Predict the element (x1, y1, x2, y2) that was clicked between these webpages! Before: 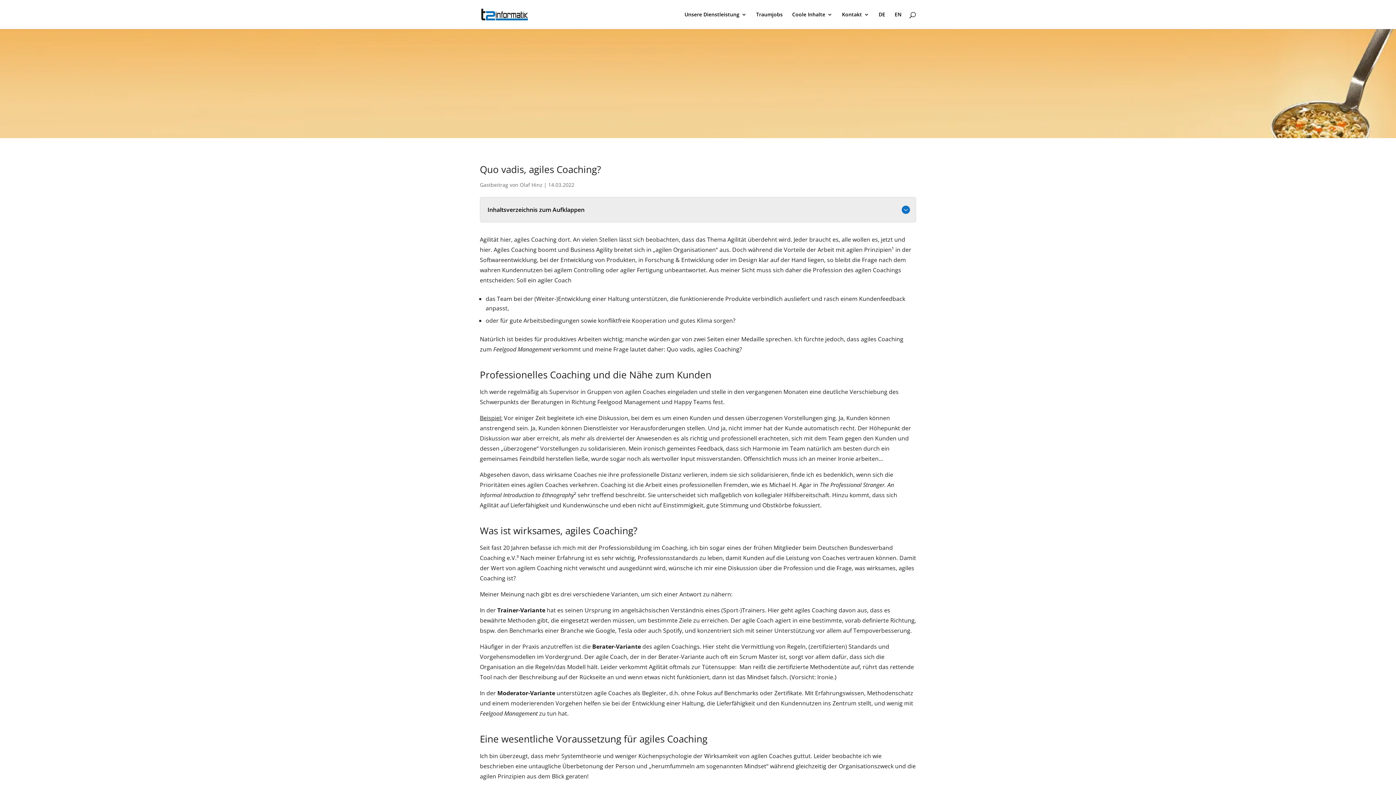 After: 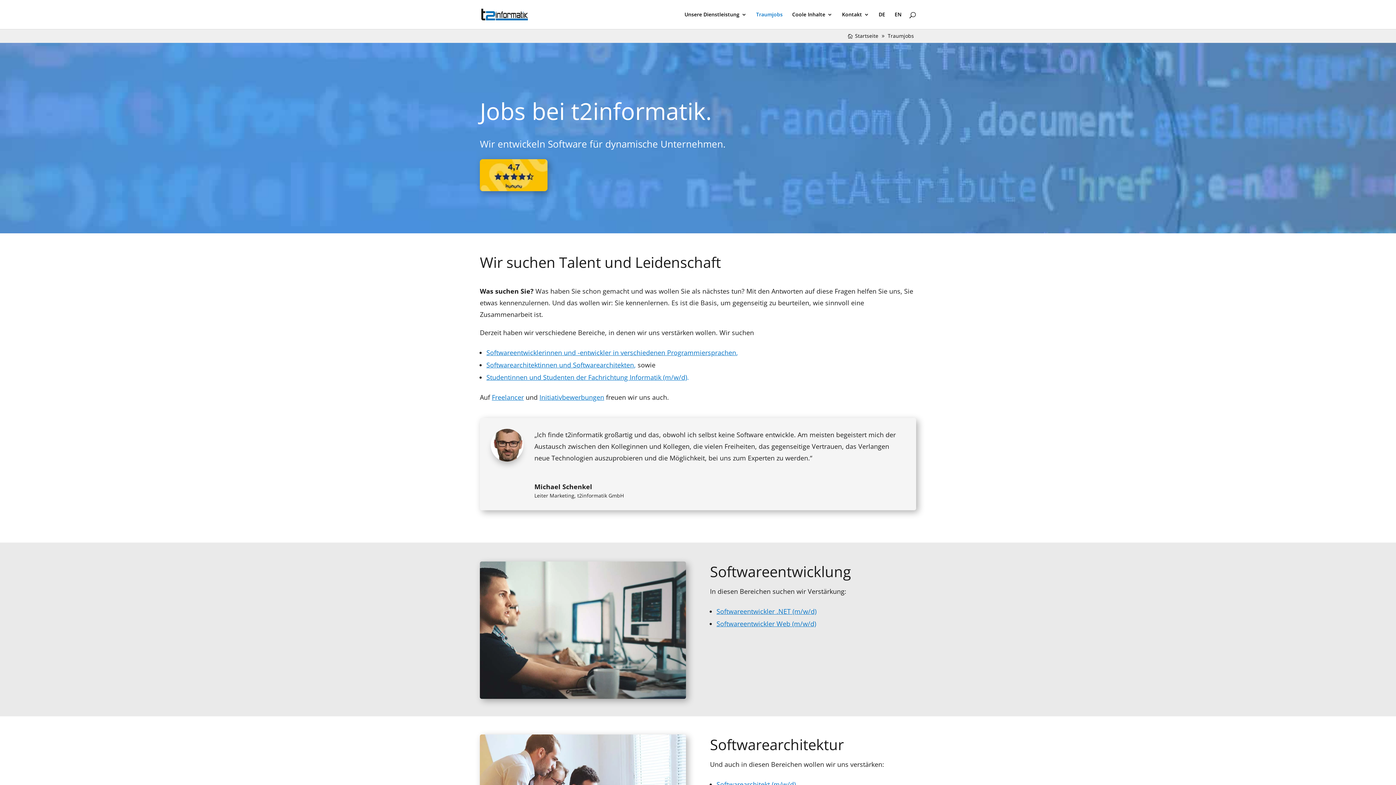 Action: bbox: (756, 12, 782, 29) label: Traumjobs